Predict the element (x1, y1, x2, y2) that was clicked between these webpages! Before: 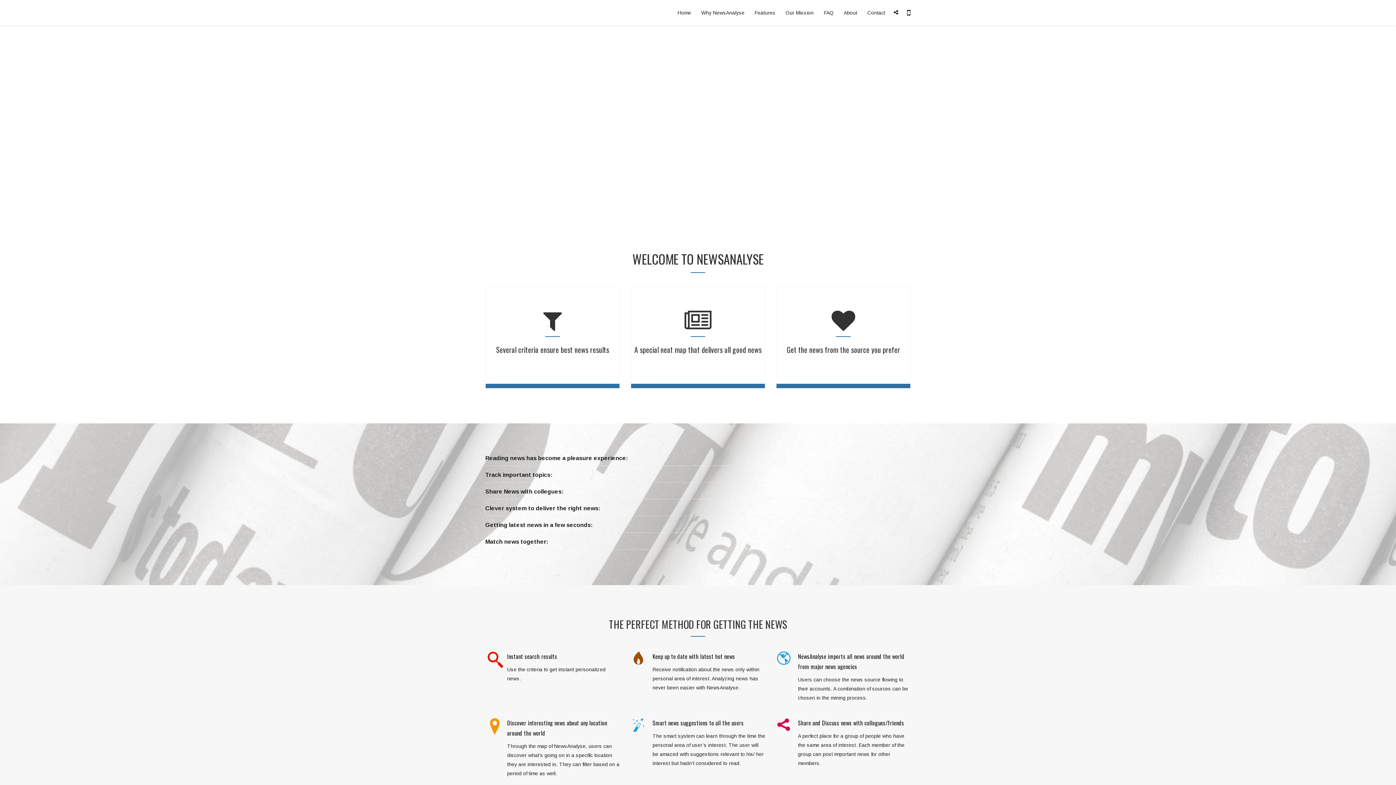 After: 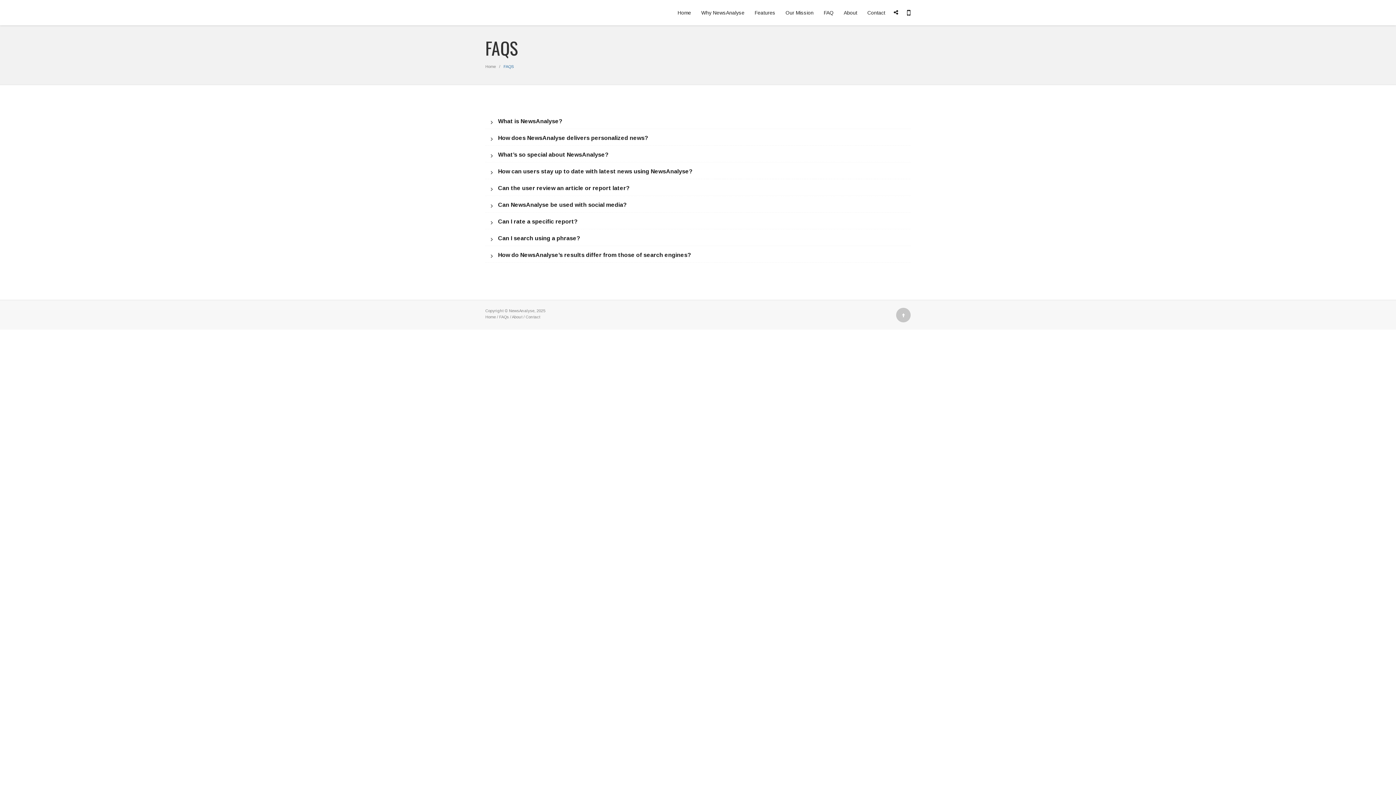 Action: label: FAQ bbox: (818, 0, 838, 25)